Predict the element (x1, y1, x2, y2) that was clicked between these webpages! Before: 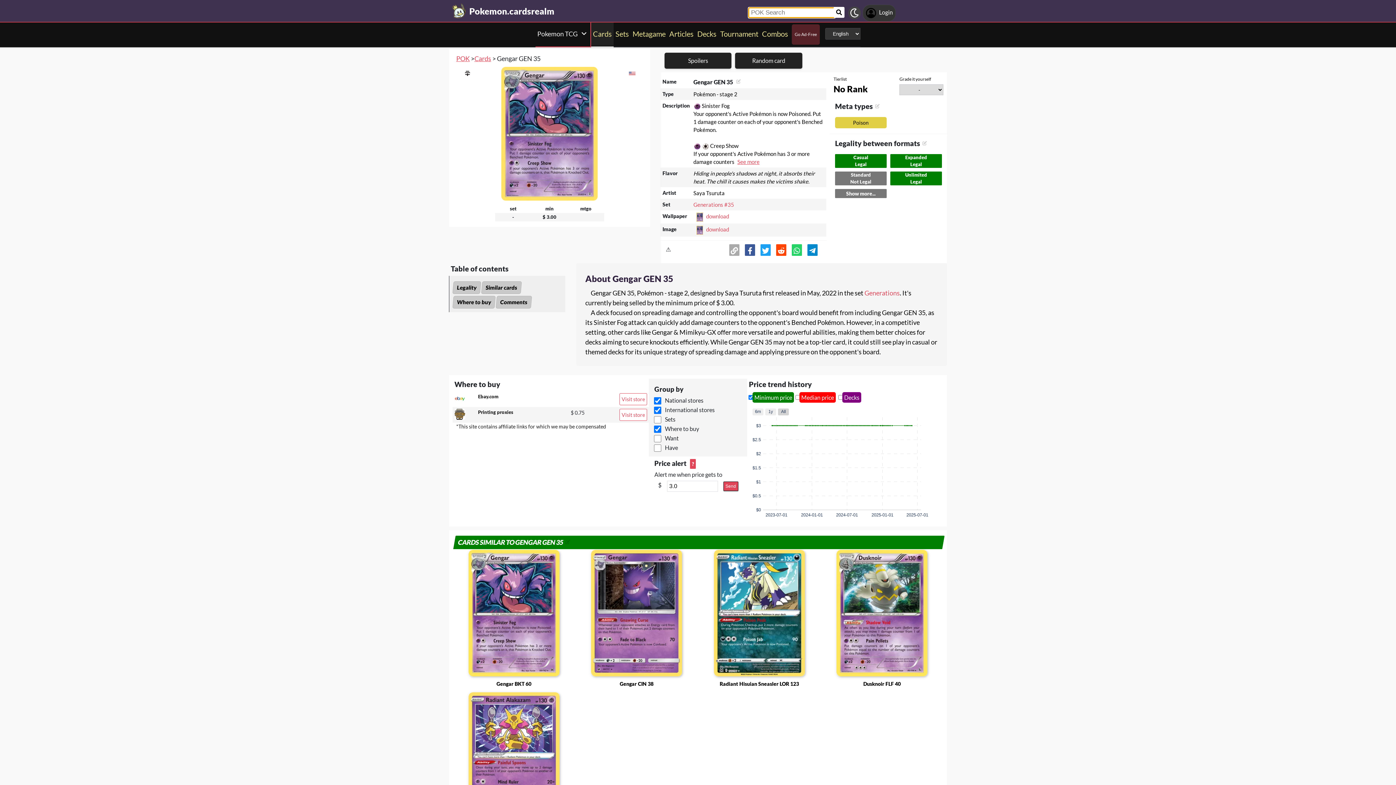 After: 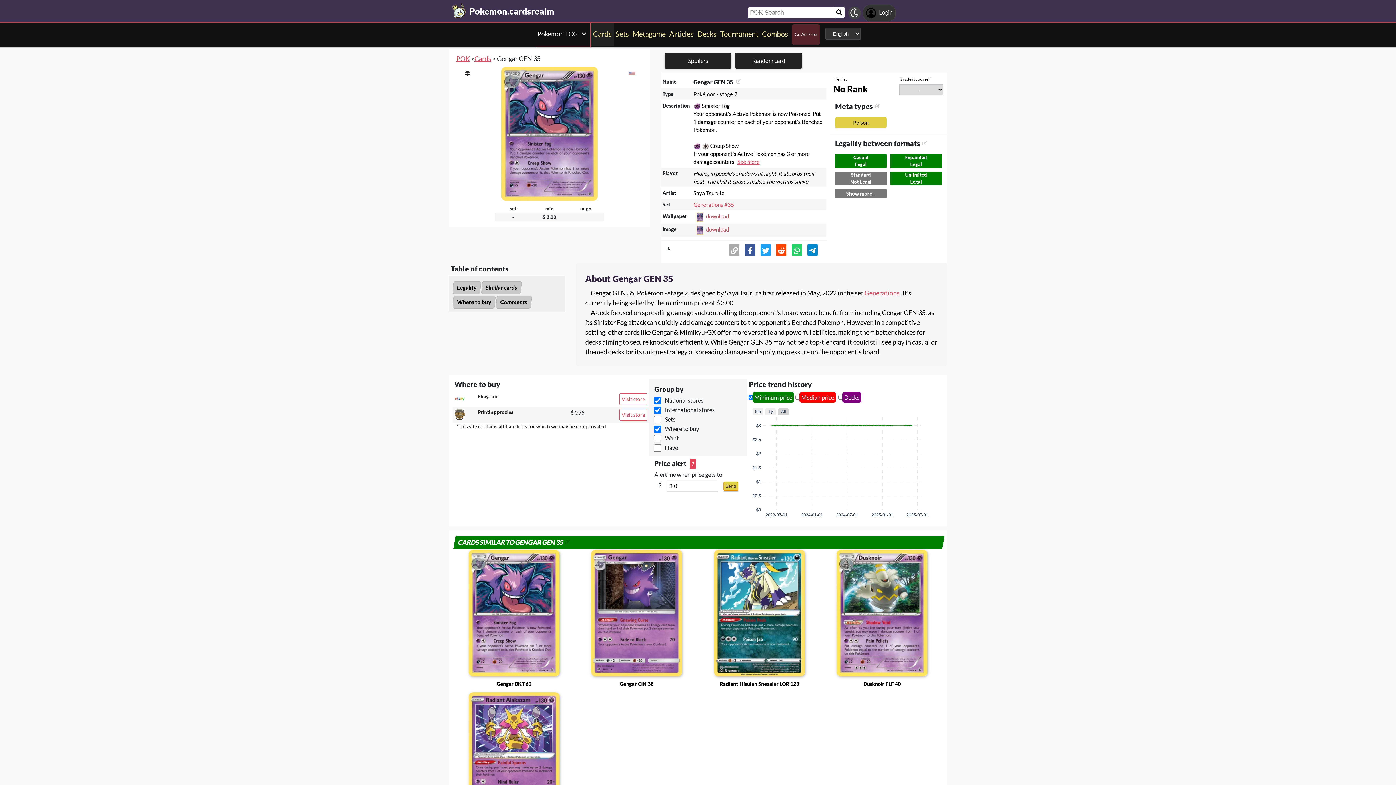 Action: label: Send bbox: (723, 481, 738, 491)